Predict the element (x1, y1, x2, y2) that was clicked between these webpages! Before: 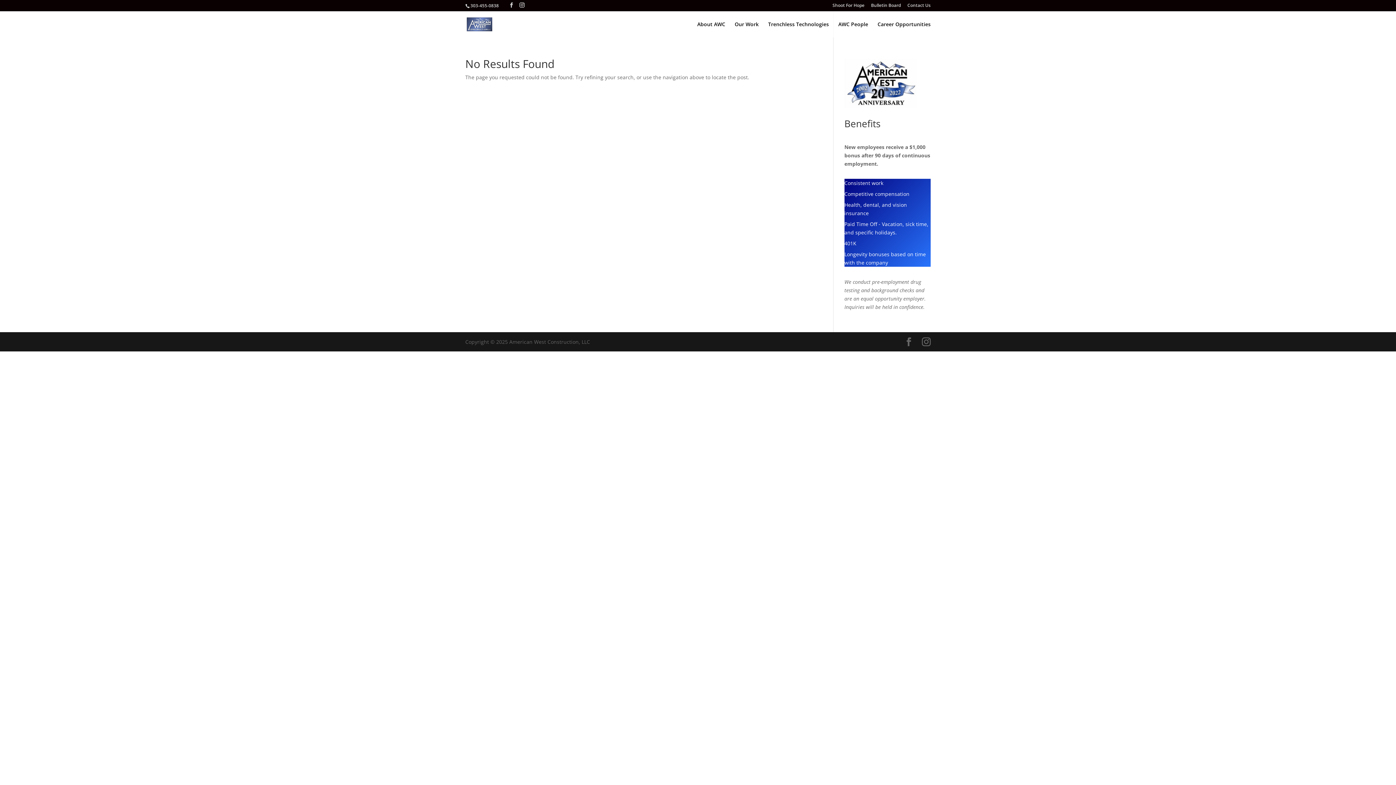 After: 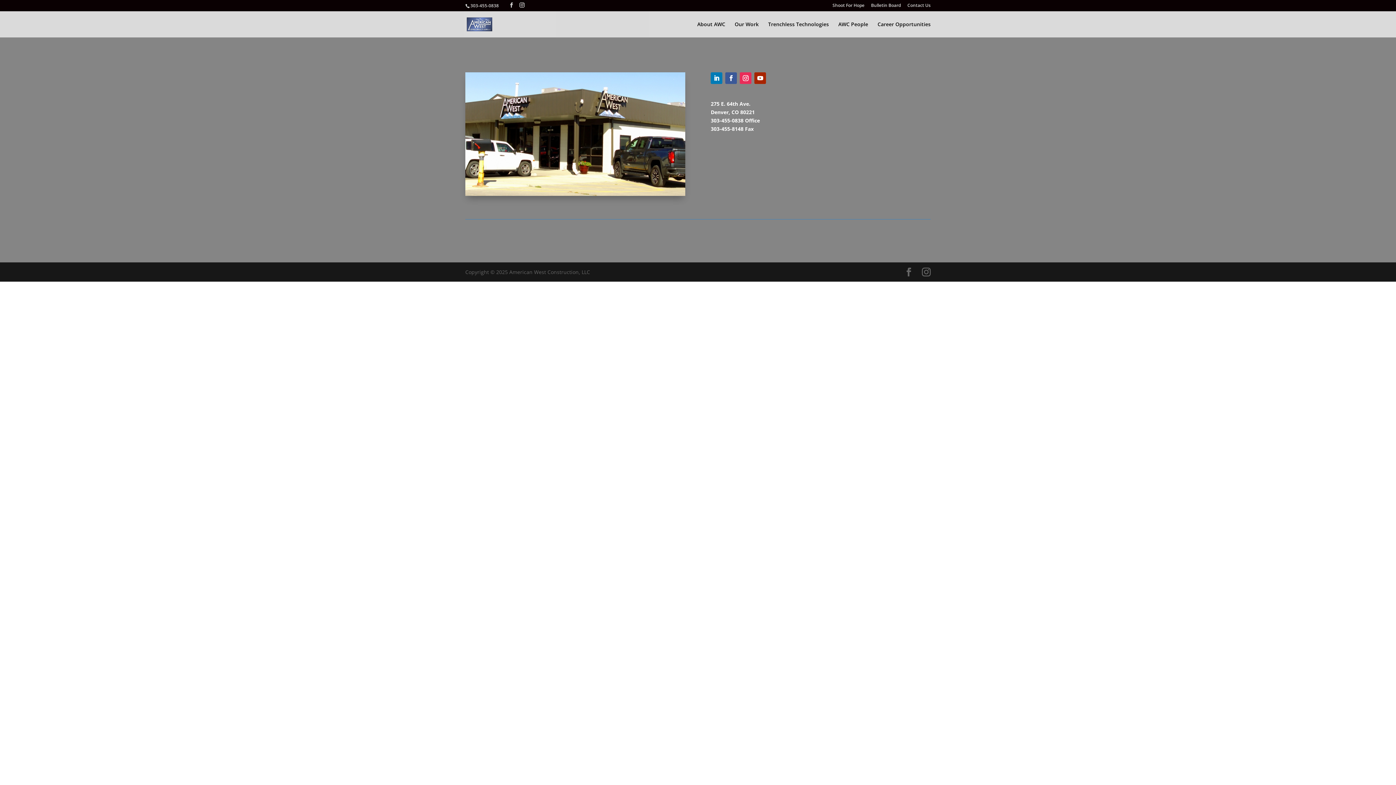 Action: label: Contact Us bbox: (907, 3, 930, 10)